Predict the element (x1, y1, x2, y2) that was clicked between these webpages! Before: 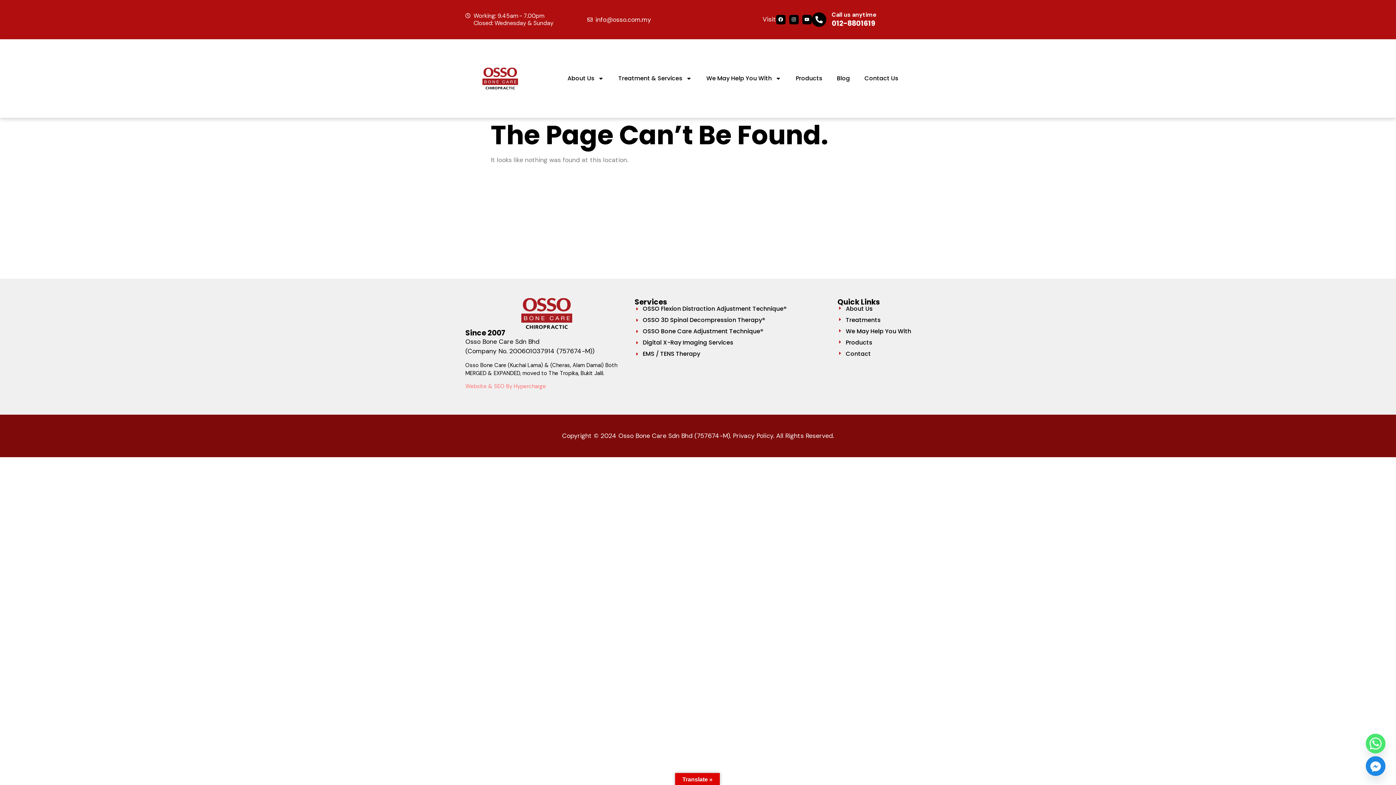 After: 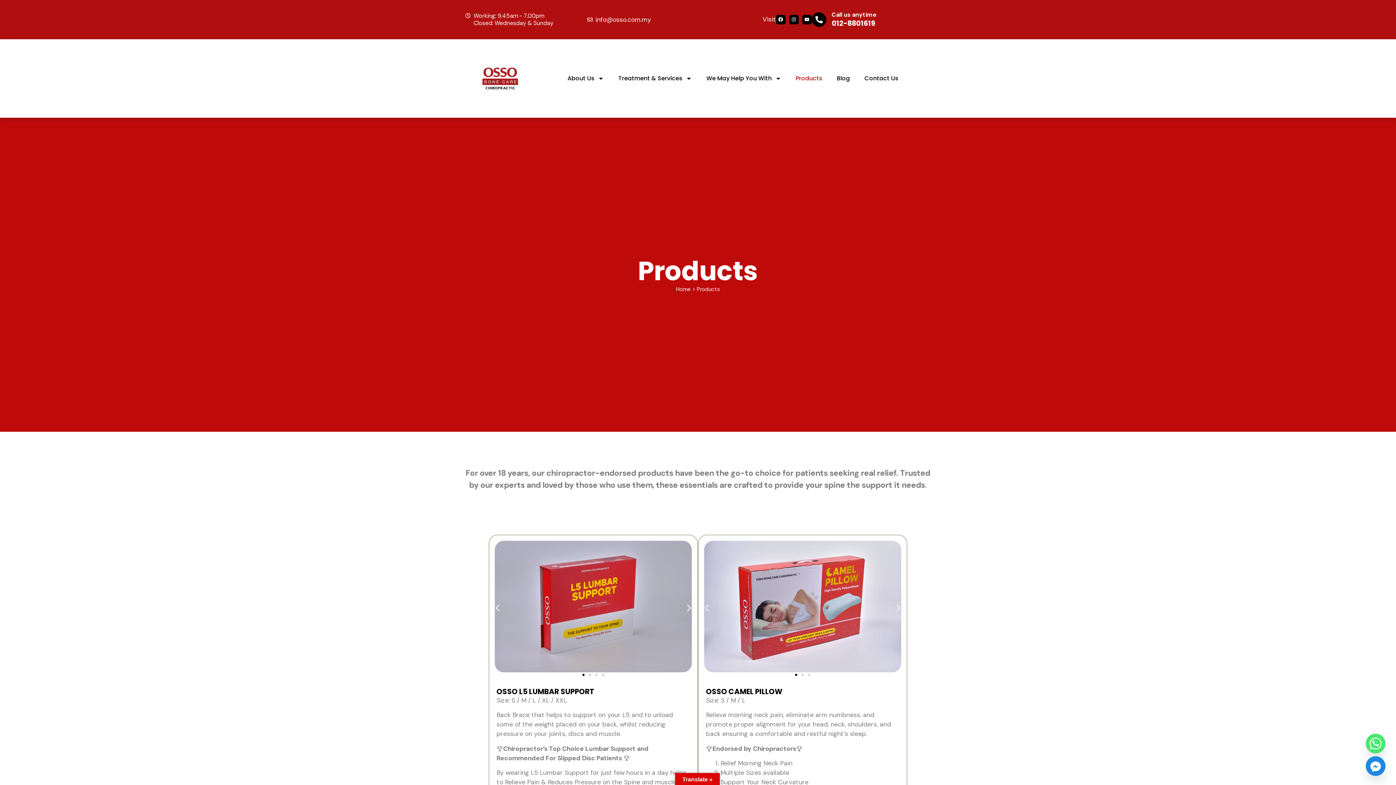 Action: label: Products bbox: (837, 340, 930, 345)